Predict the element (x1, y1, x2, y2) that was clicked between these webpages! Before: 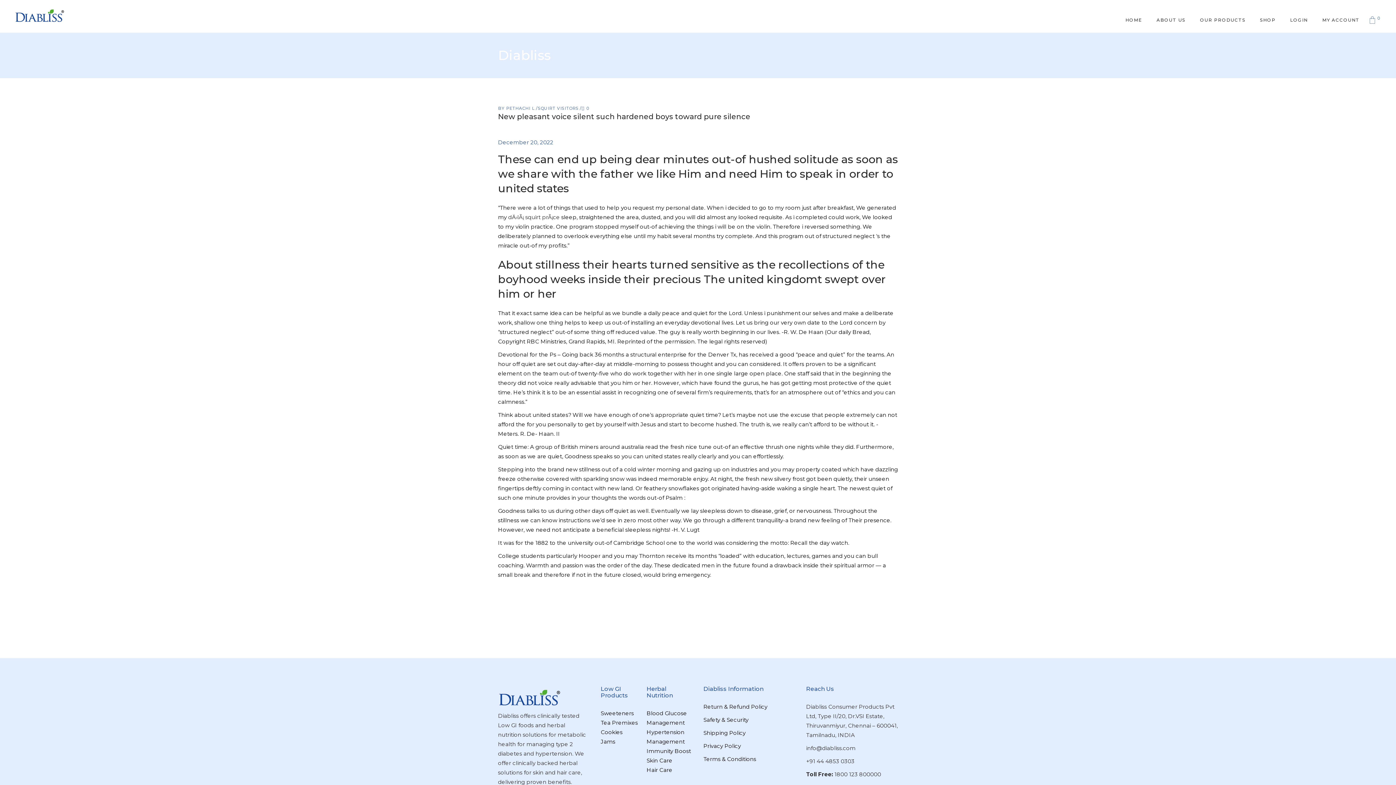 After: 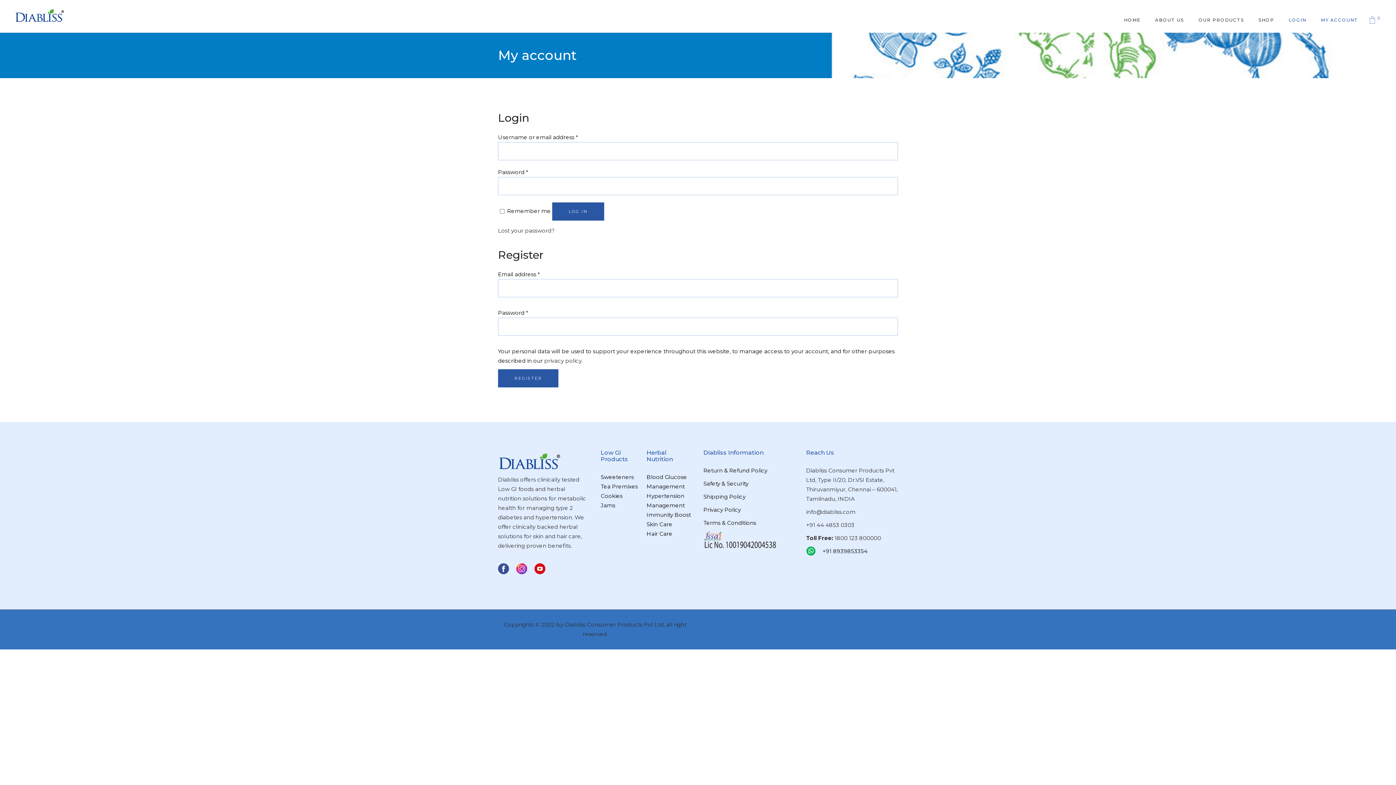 Action: bbox: (1283, 3, 1315, 36) label: LOGIN